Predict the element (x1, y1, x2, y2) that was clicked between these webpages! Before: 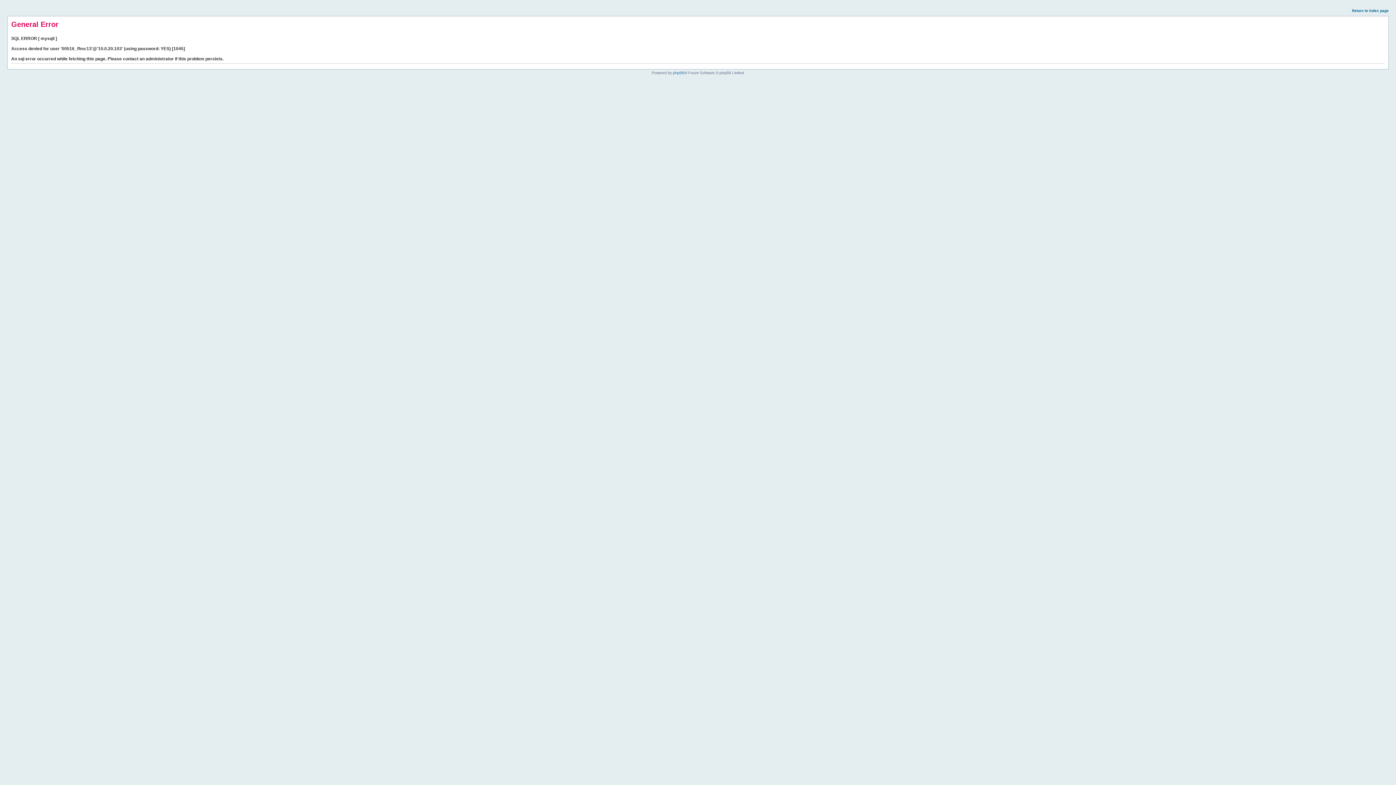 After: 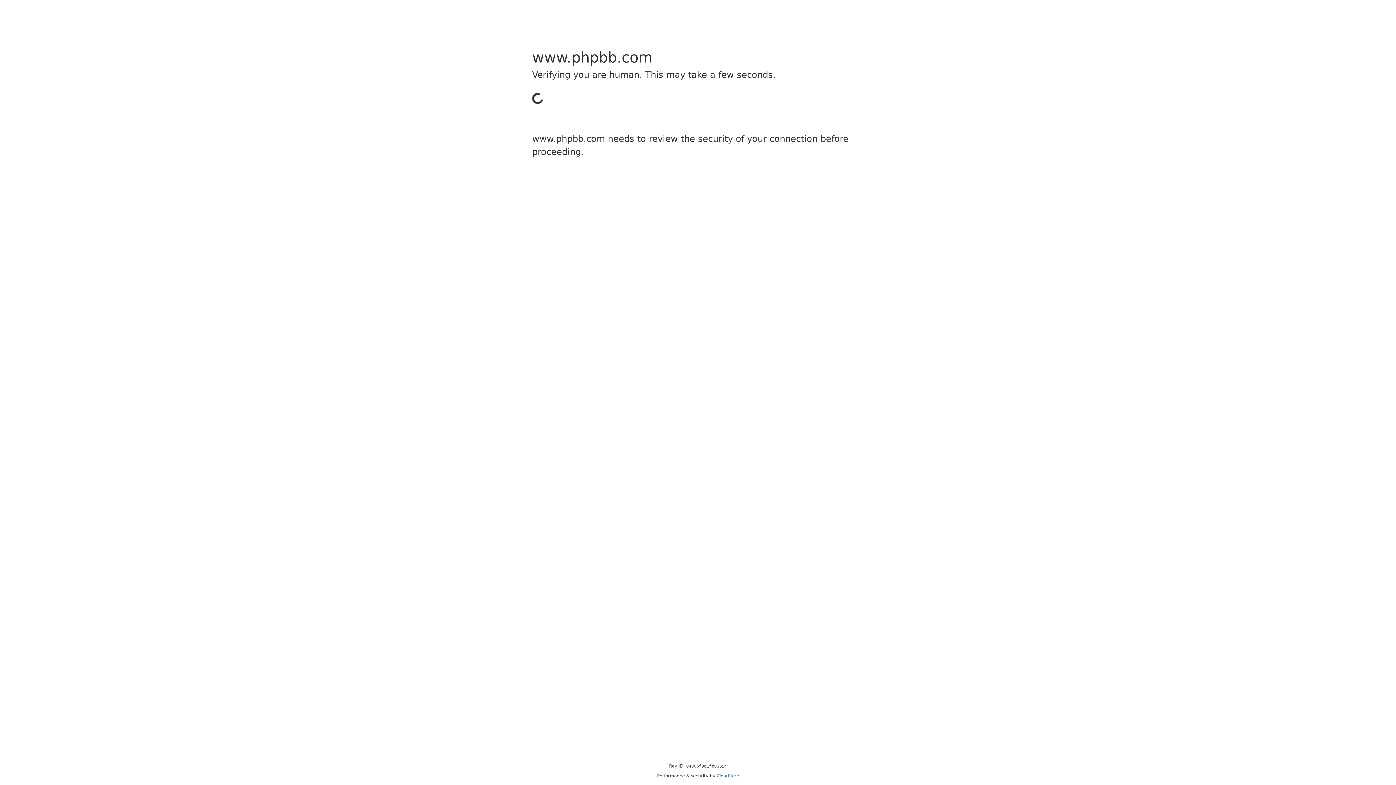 Action: bbox: (673, 70, 684, 74) label: phpBB